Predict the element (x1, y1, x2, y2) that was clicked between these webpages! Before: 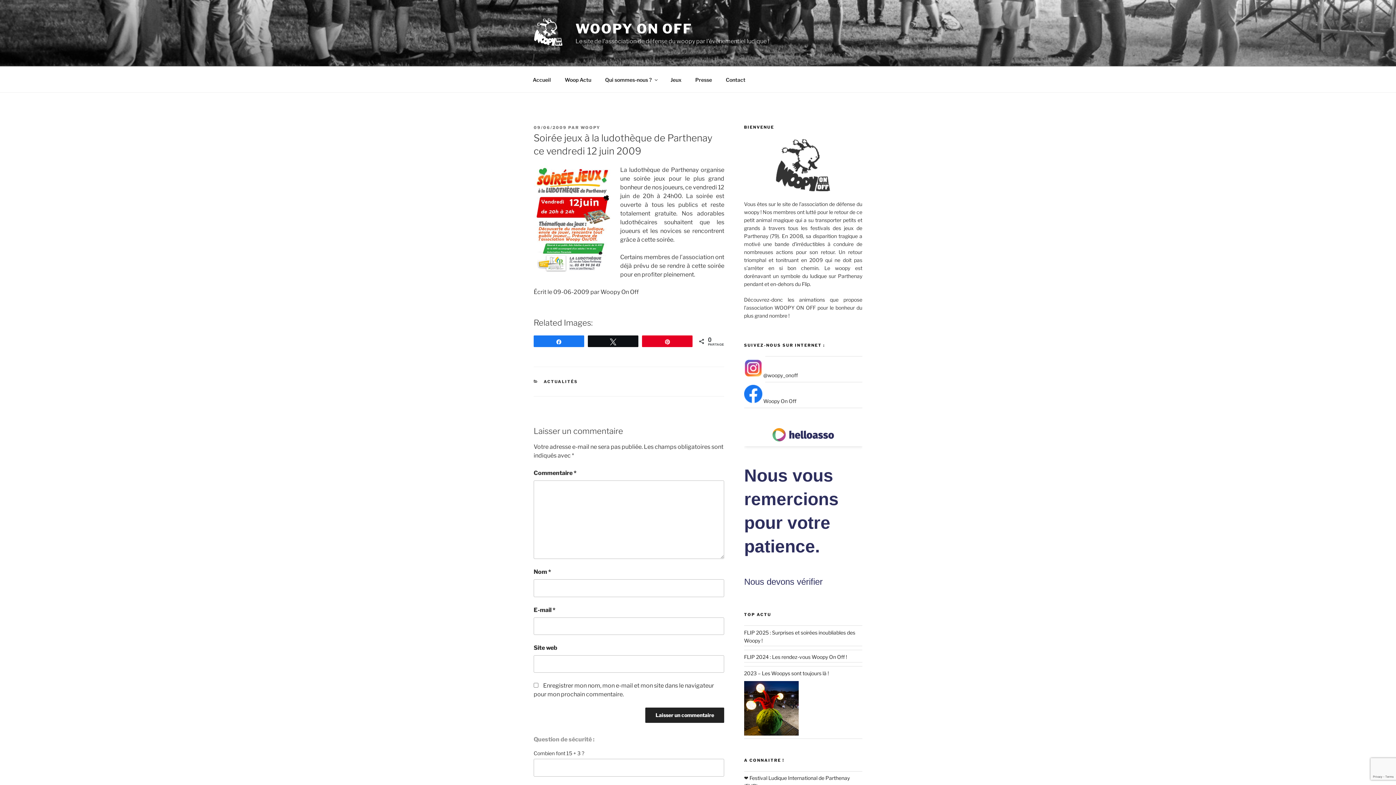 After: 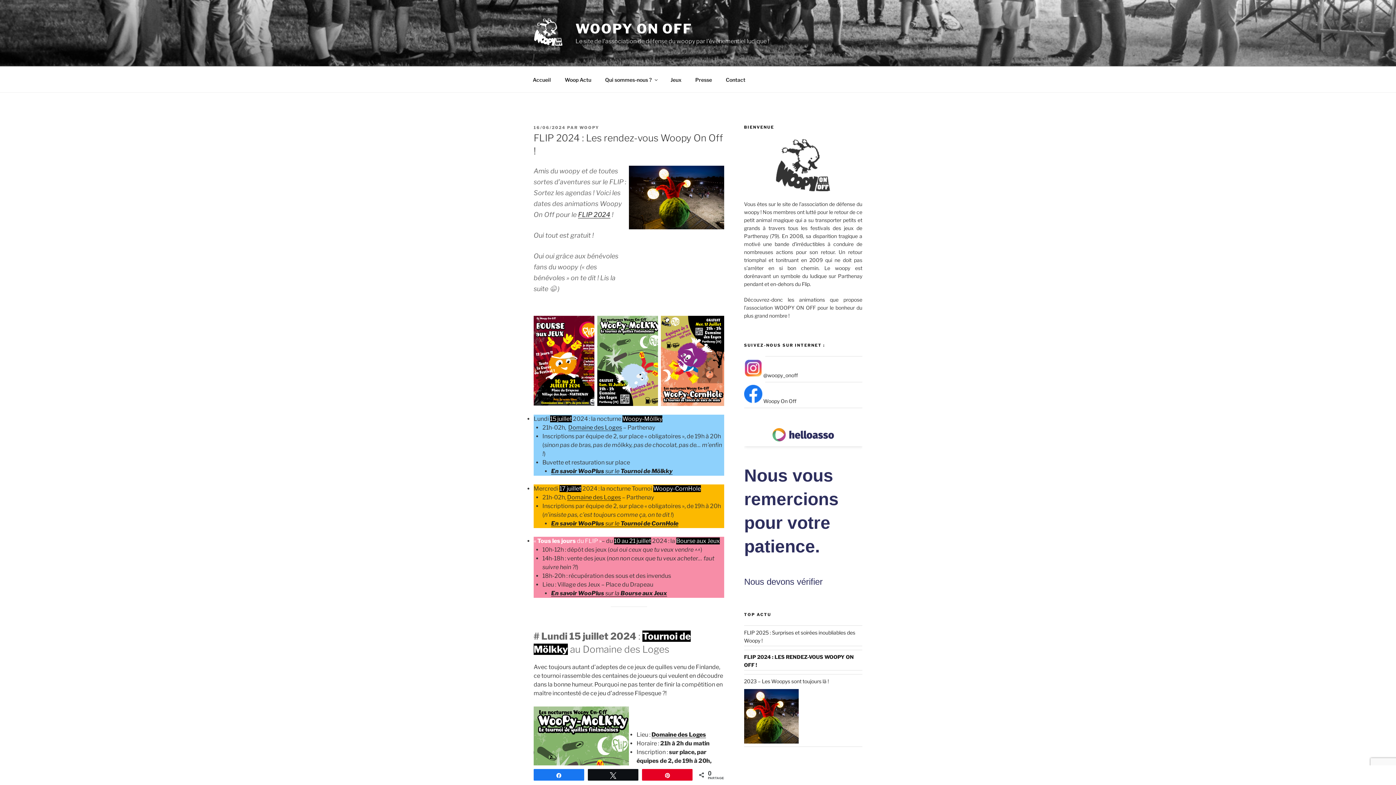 Action: bbox: (744, 653, 862, 661) label: FLIP 2024 : Les rendez-vous Woopy On Off !